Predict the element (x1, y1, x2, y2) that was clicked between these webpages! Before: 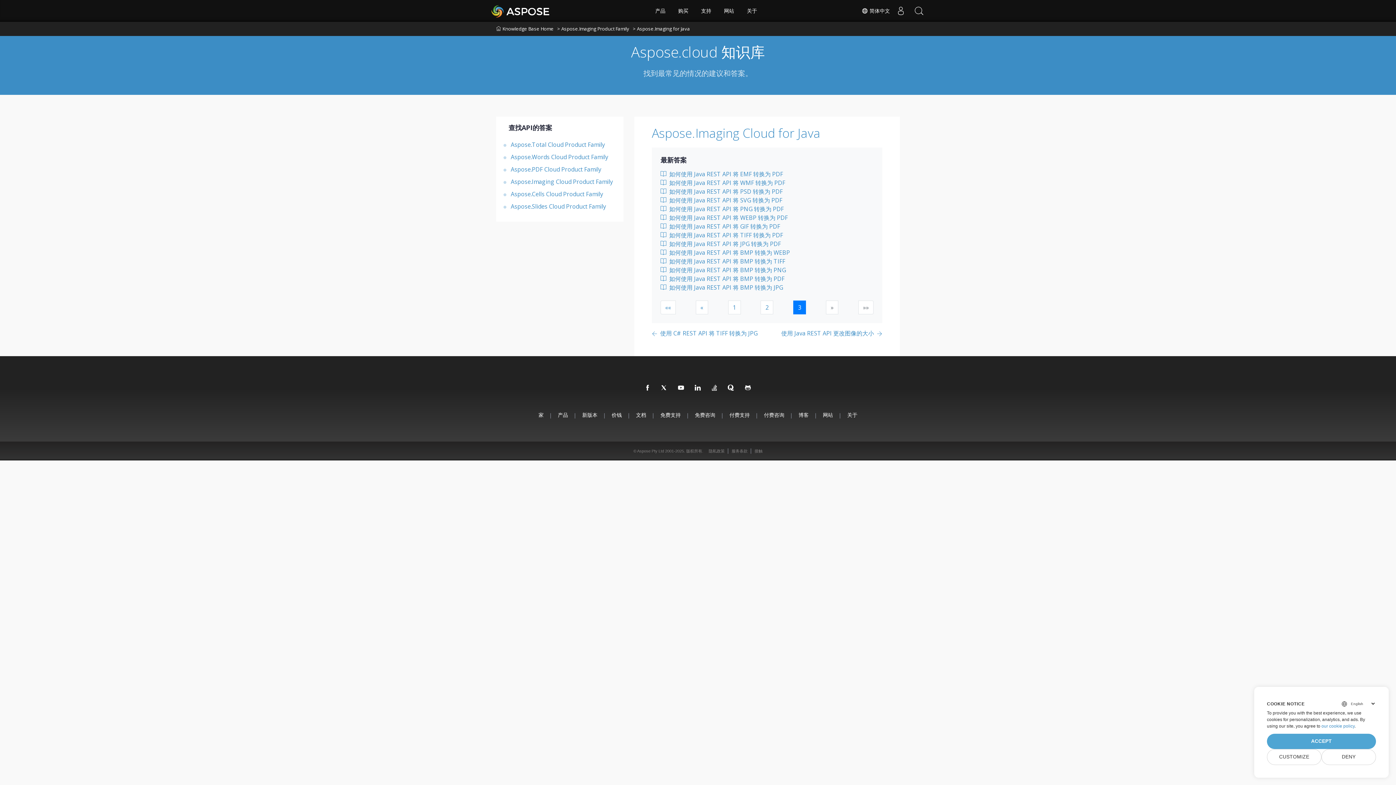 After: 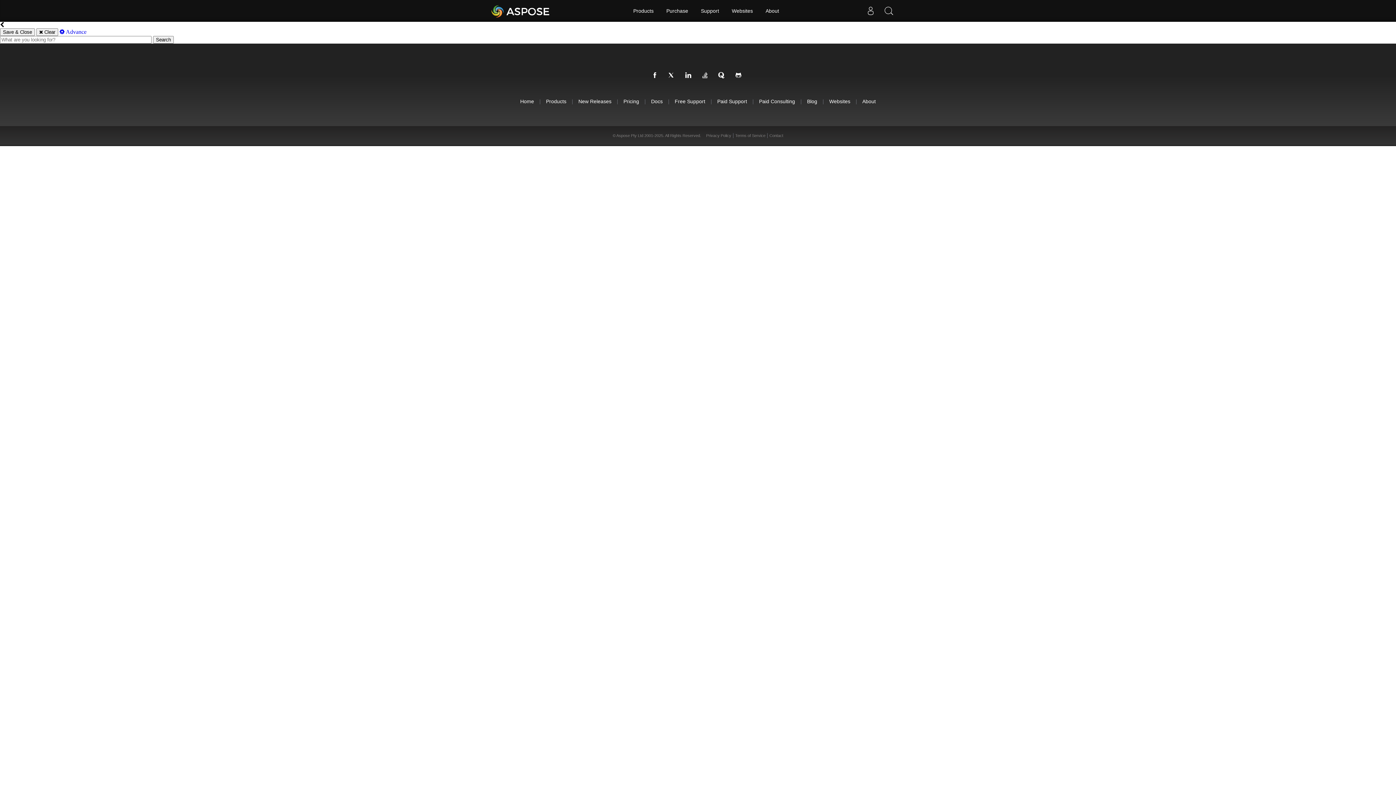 Action: label: 搜索 bbox: (910, 0, 928, 21)